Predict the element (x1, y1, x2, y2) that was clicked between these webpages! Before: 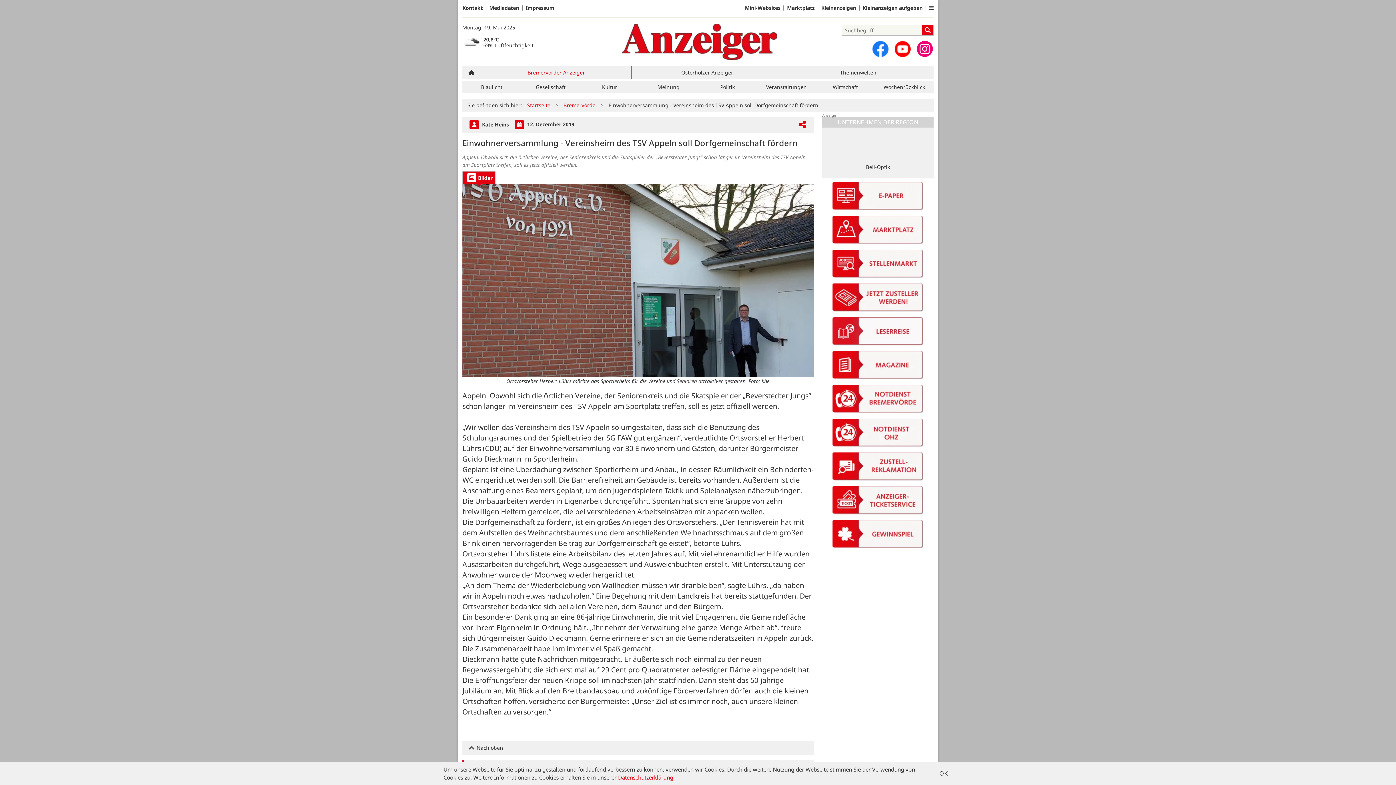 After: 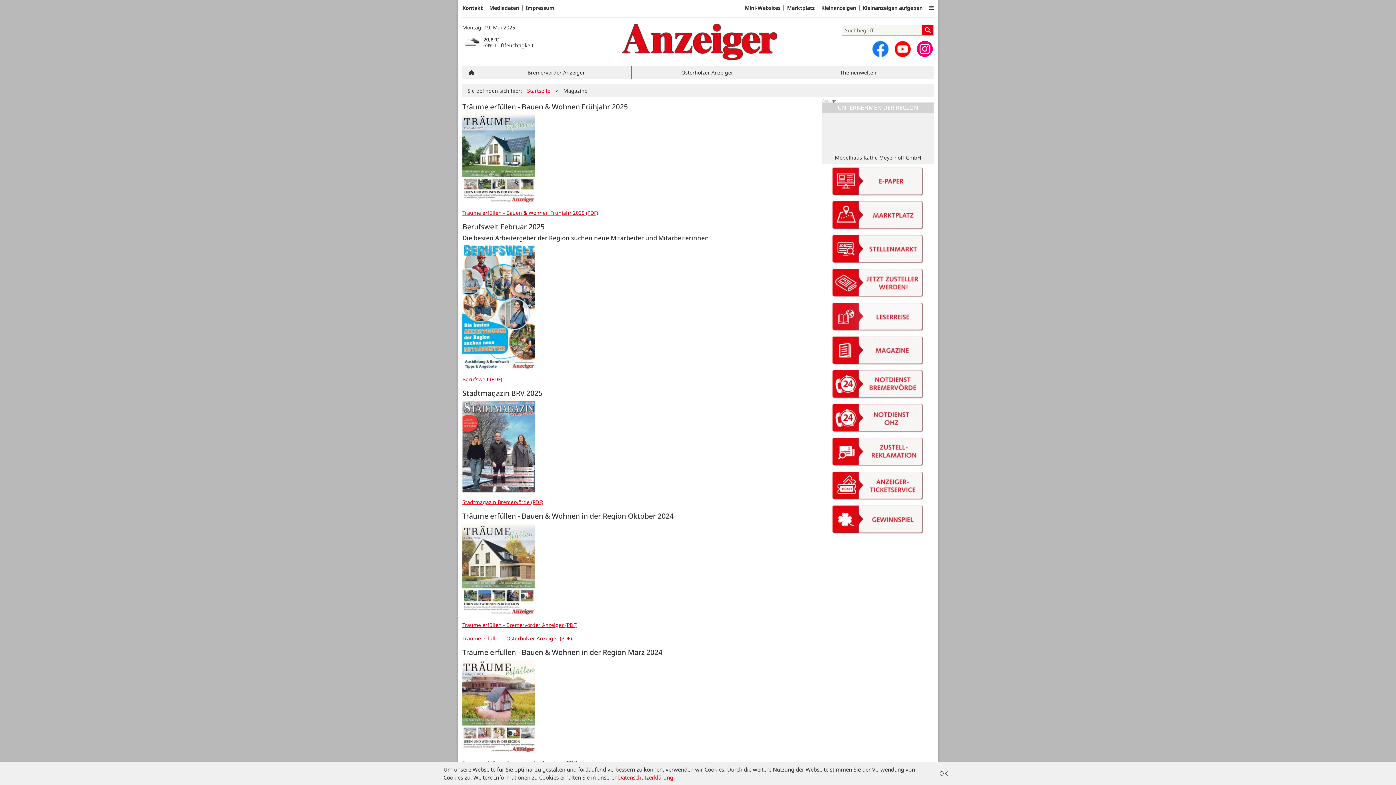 Action: bbox: (822, 351, 933, 379)